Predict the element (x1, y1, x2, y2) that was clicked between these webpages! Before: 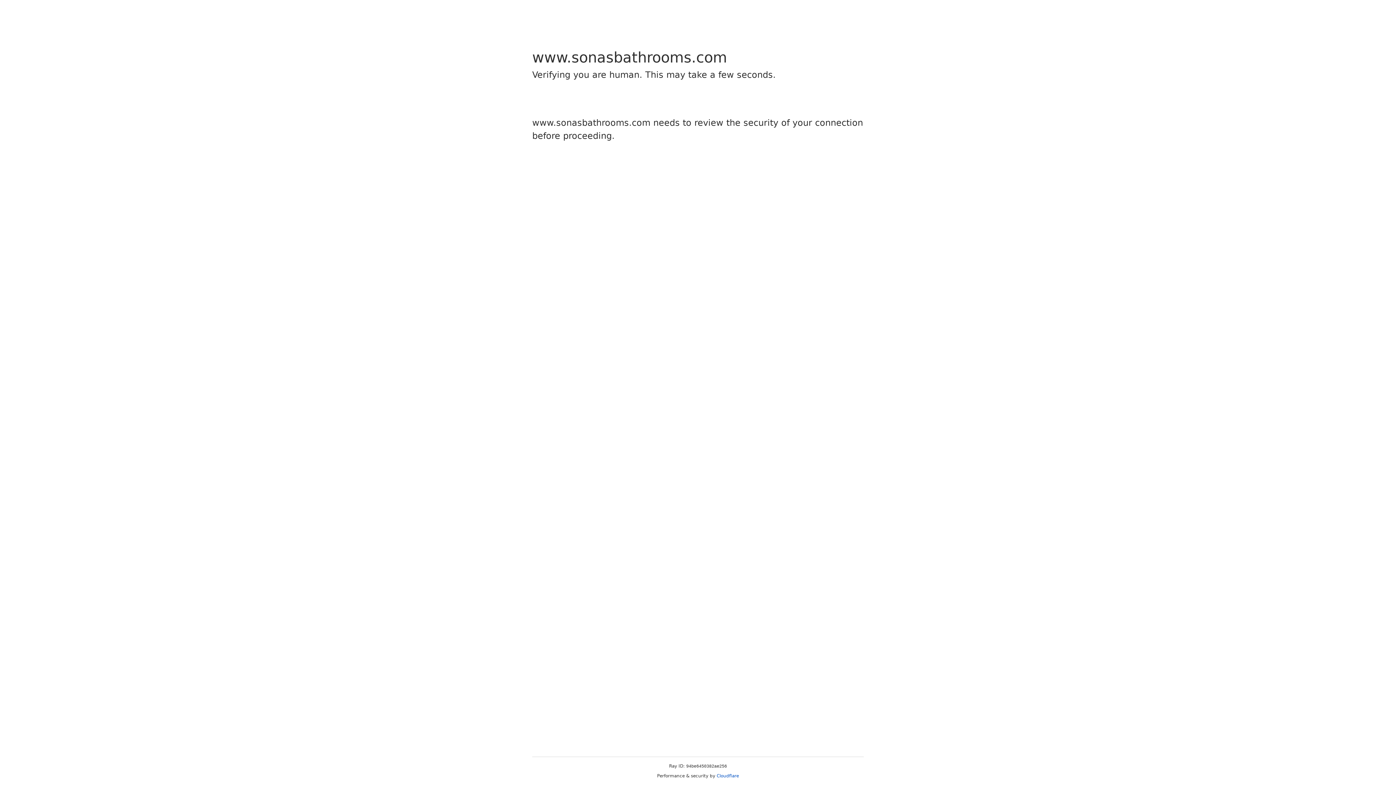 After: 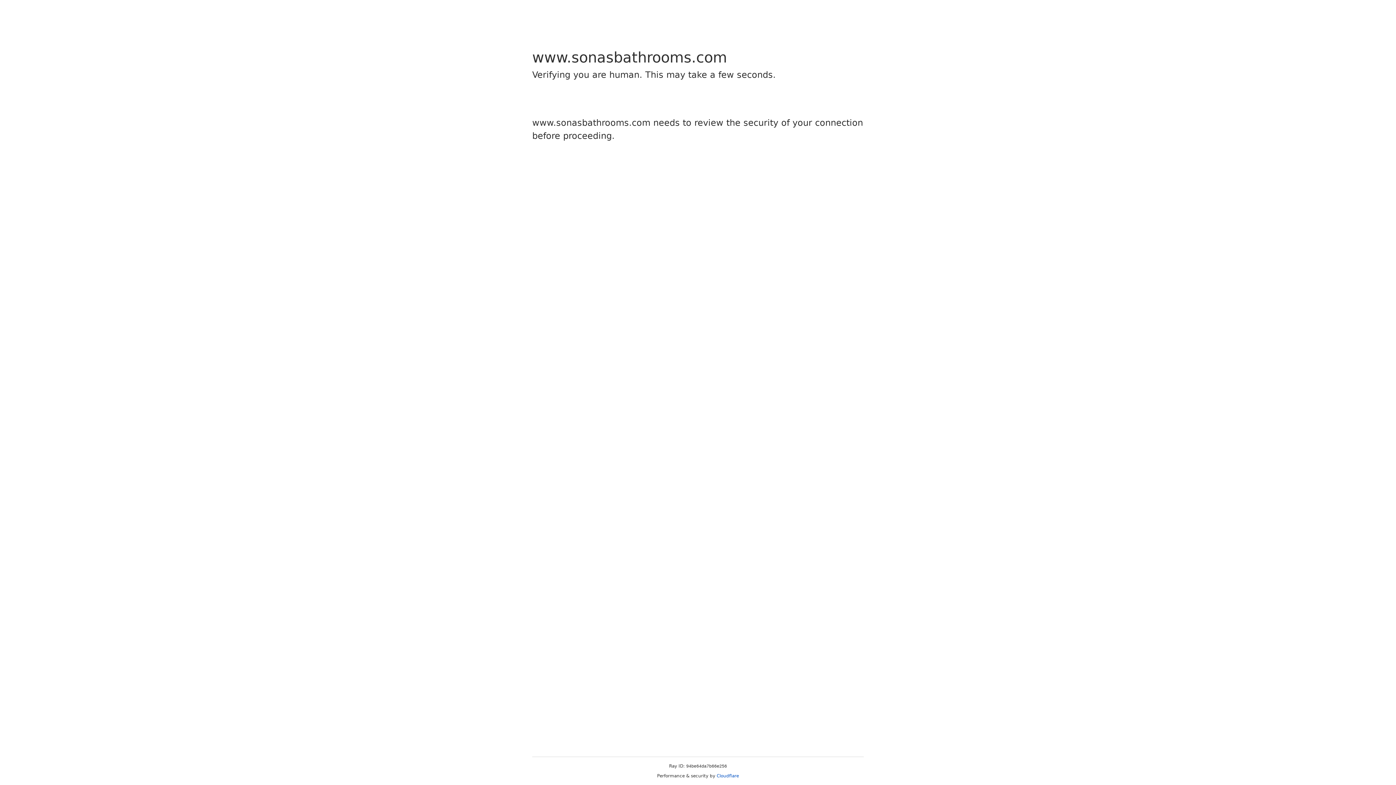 Action: bbox: (716, 773, 739, 778) label: Cloudflare